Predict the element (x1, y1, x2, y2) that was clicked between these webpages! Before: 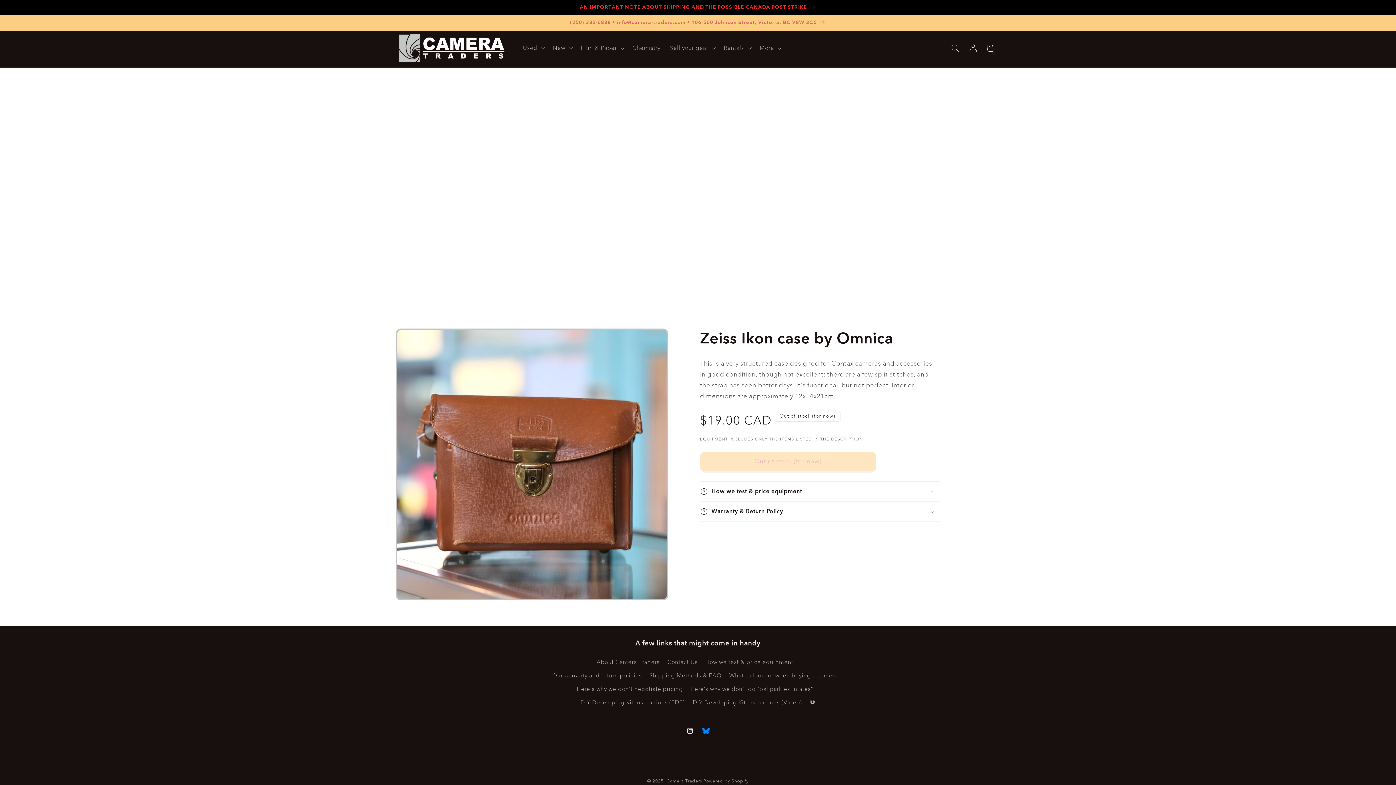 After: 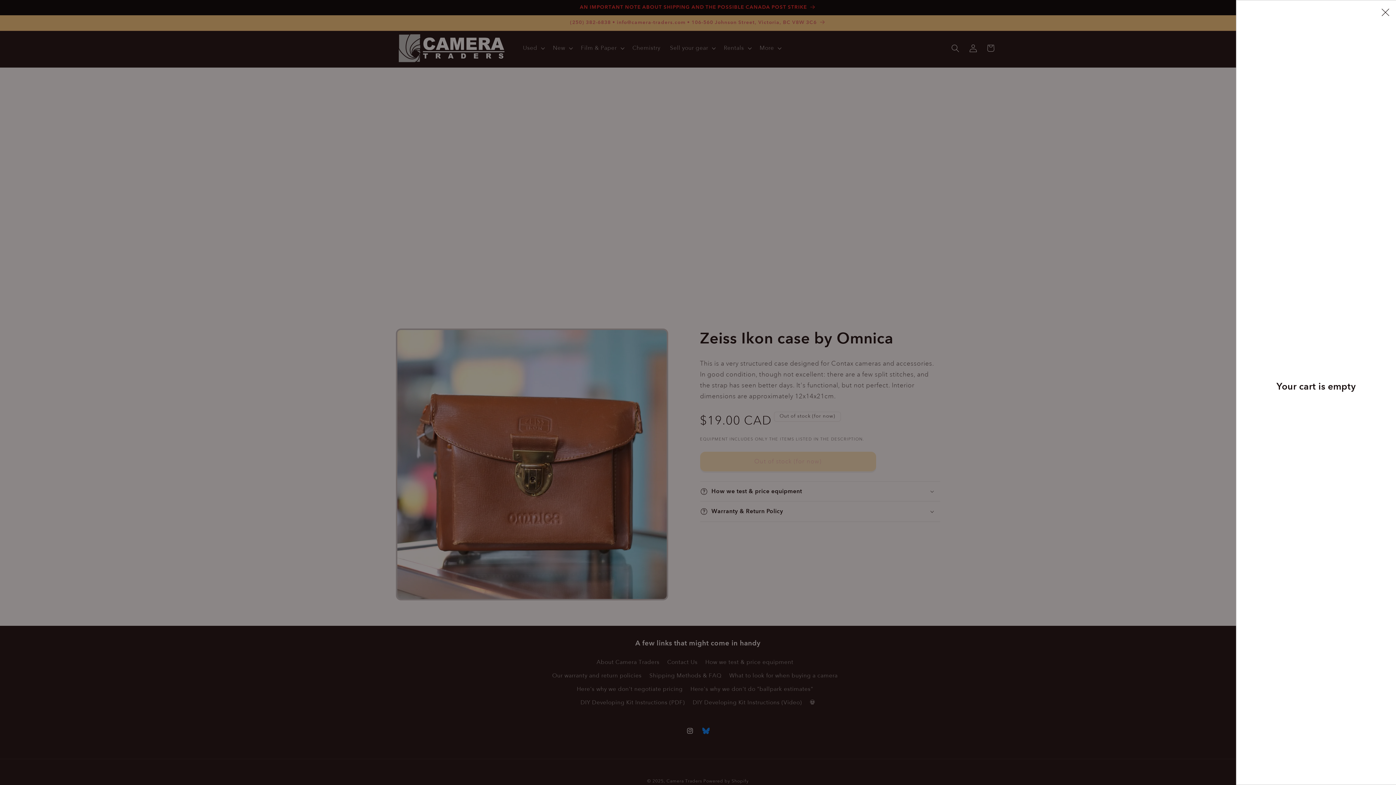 Action: label: Cart bbox: (982, 39, 999, 57)